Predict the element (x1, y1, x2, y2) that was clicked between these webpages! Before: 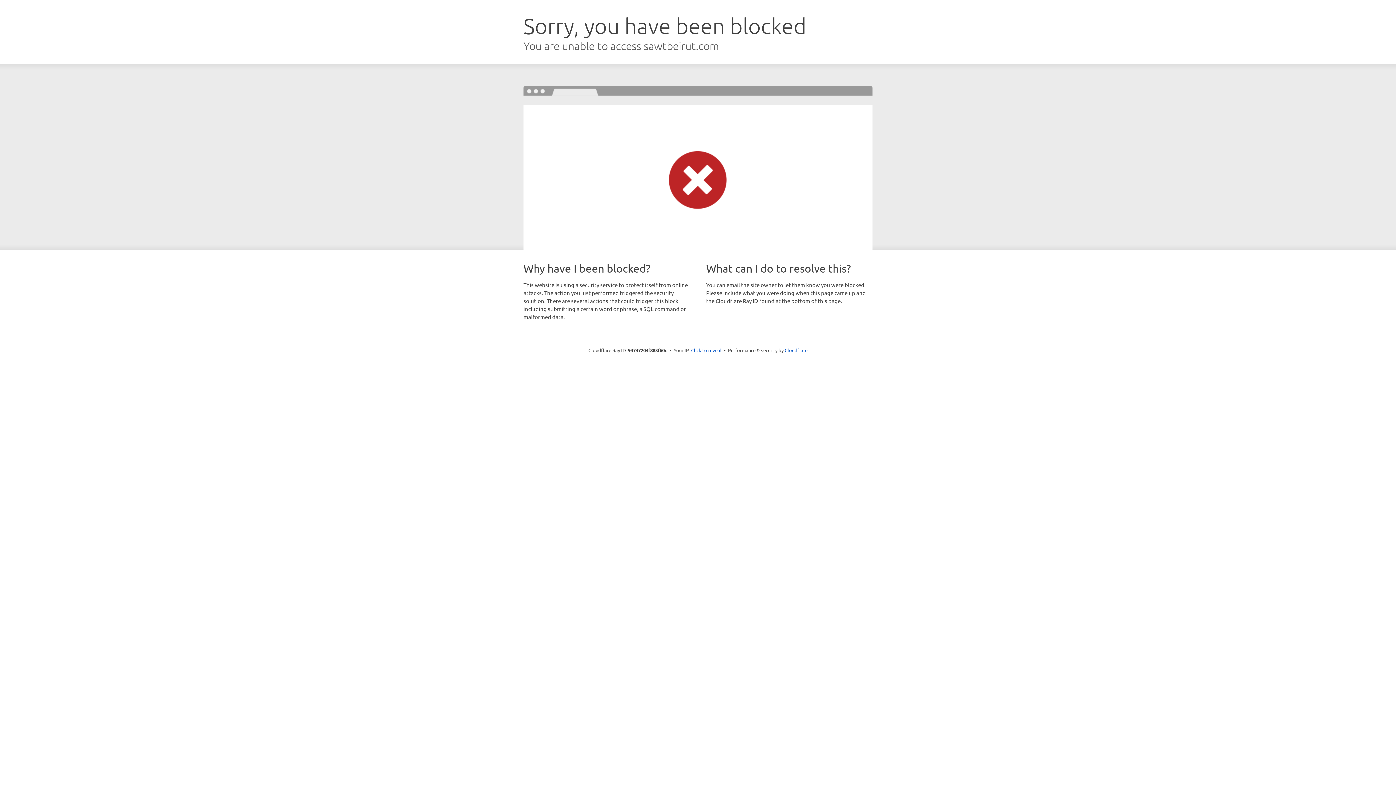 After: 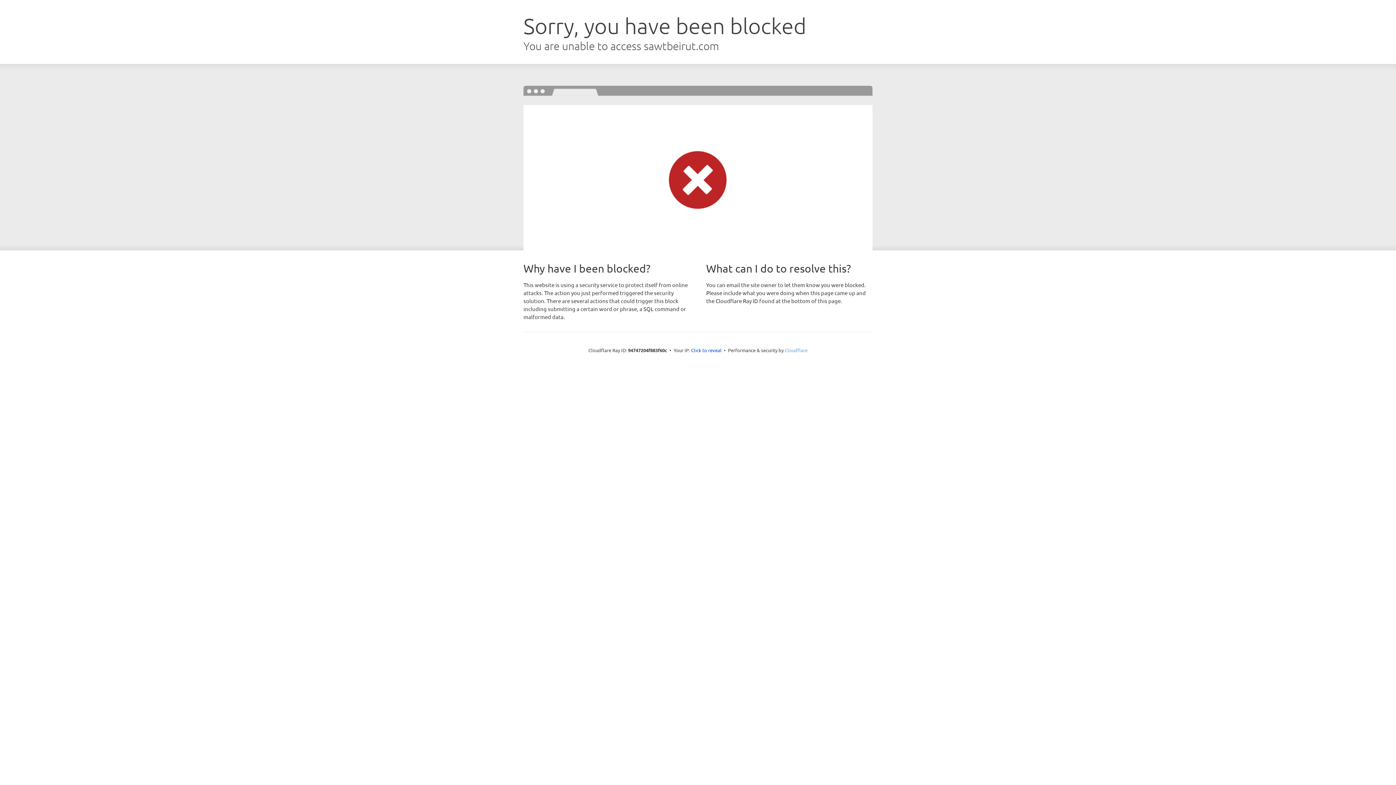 Action: bbox: (784, 347, 807, 353) label: Cloudflare